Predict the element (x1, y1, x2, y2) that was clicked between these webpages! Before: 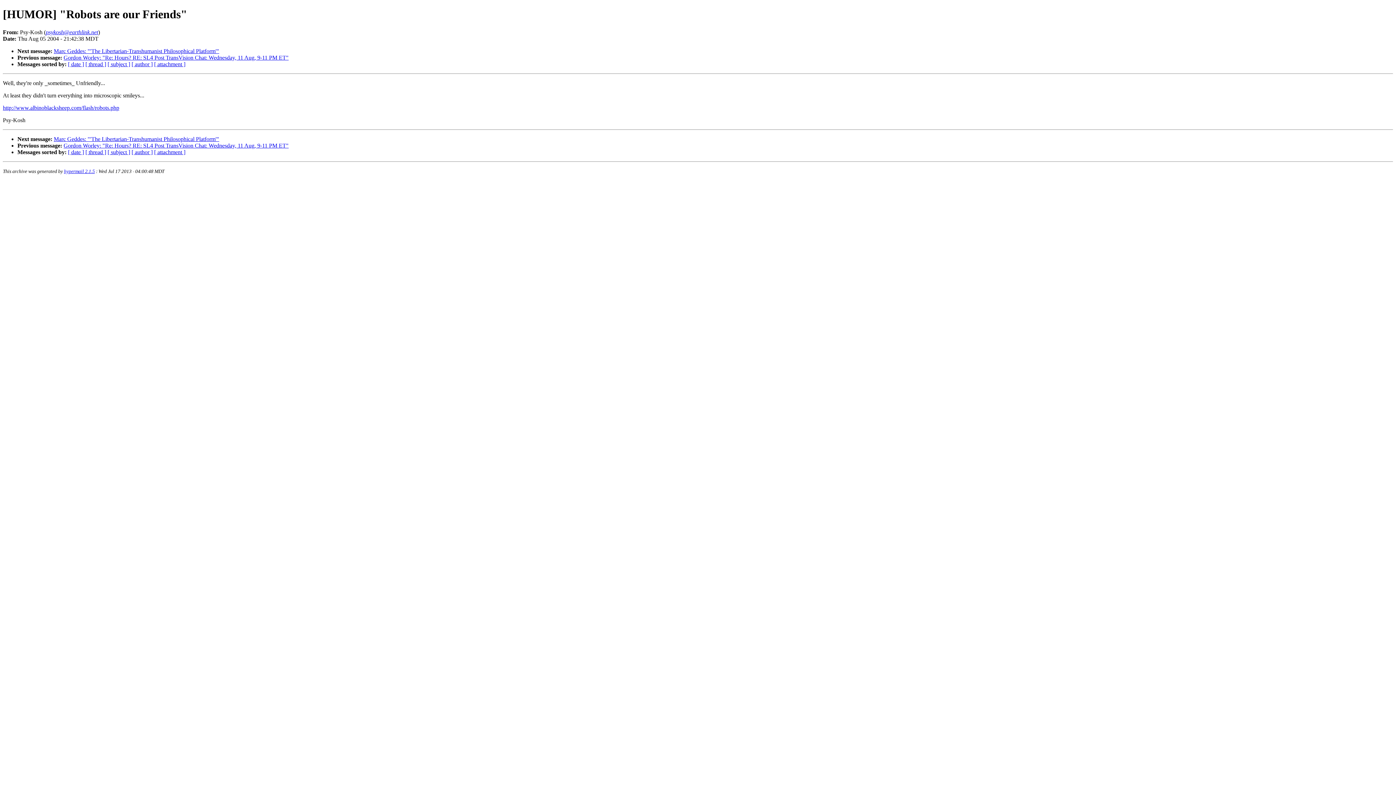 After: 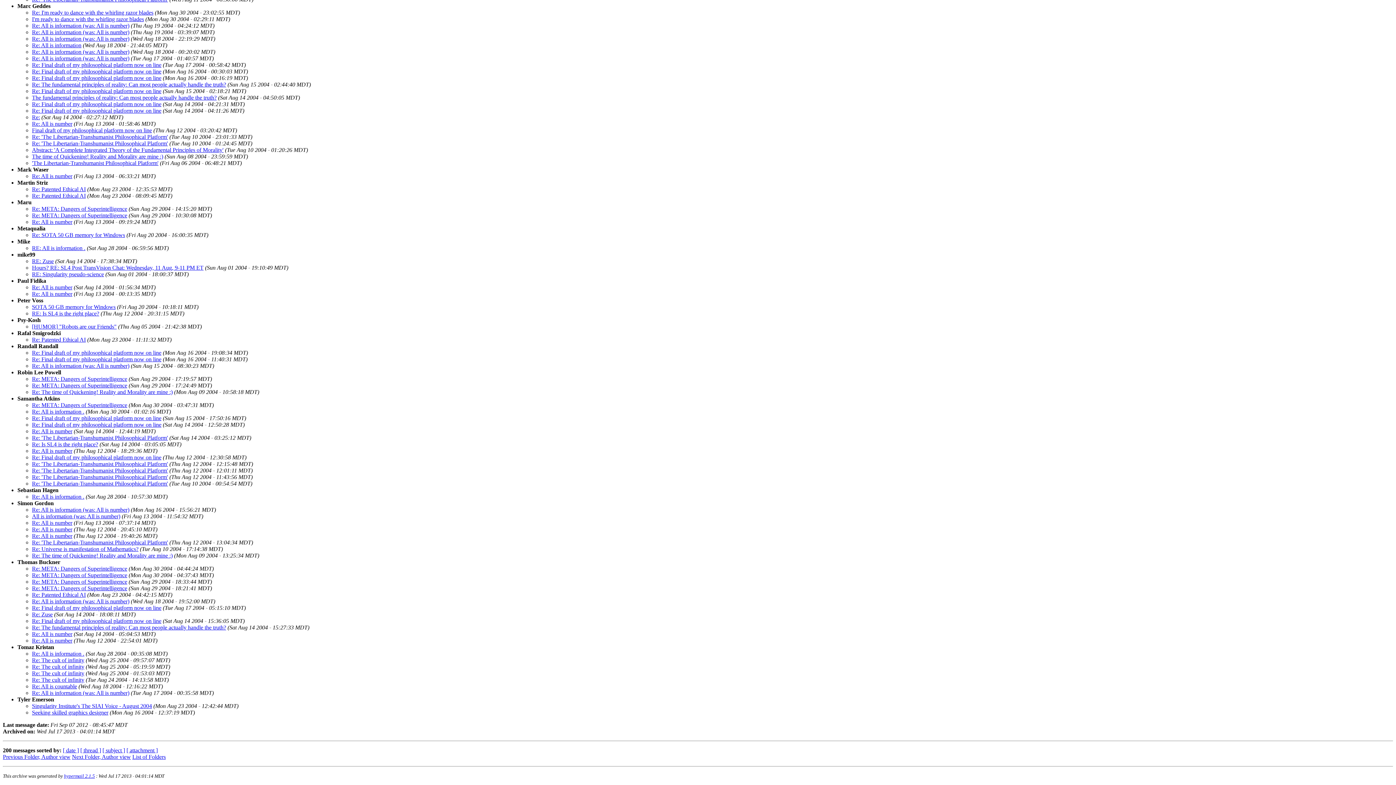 Action: bbox: (131, 61, 152, 67) label: [ author ]